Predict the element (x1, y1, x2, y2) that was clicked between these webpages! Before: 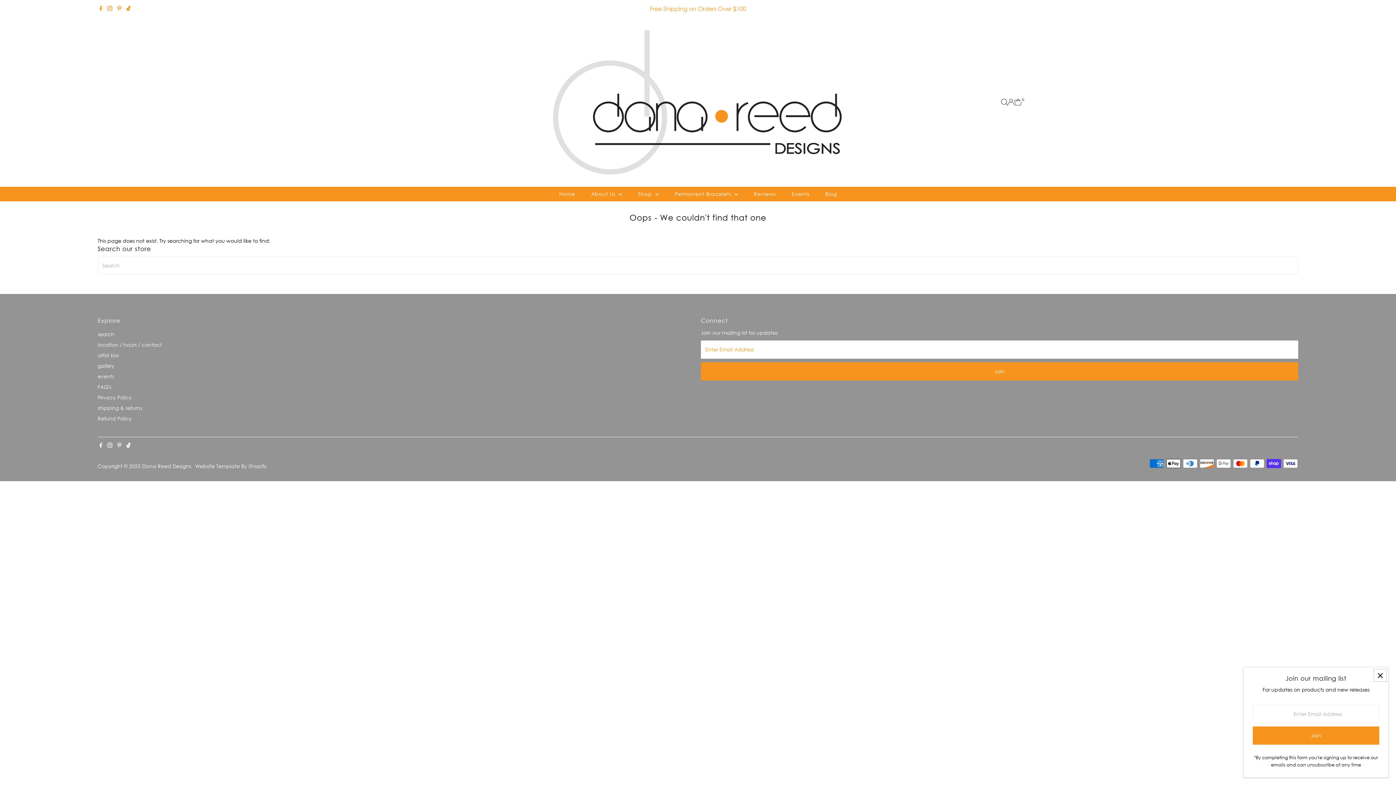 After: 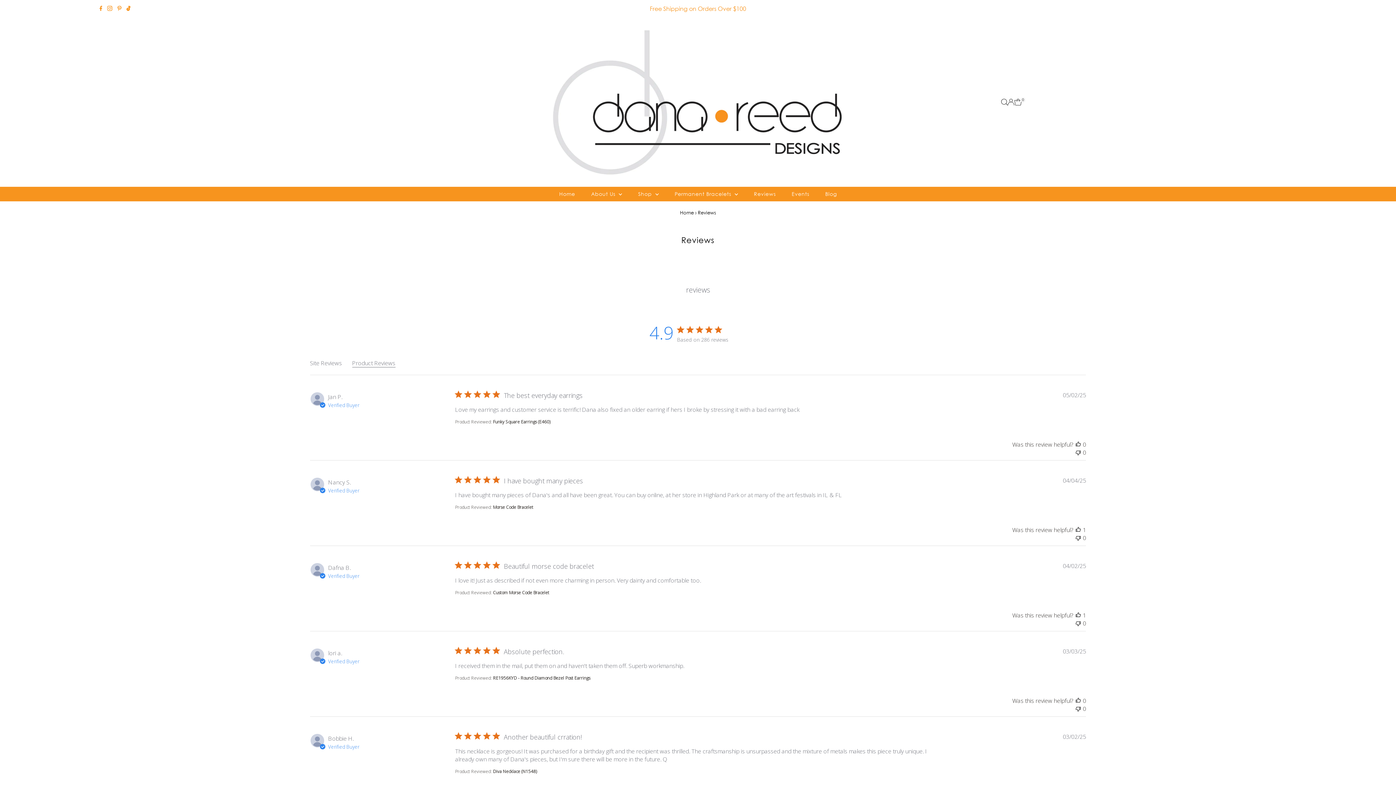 Action: label: Reviews bbox: (746, 186, 783, 201)